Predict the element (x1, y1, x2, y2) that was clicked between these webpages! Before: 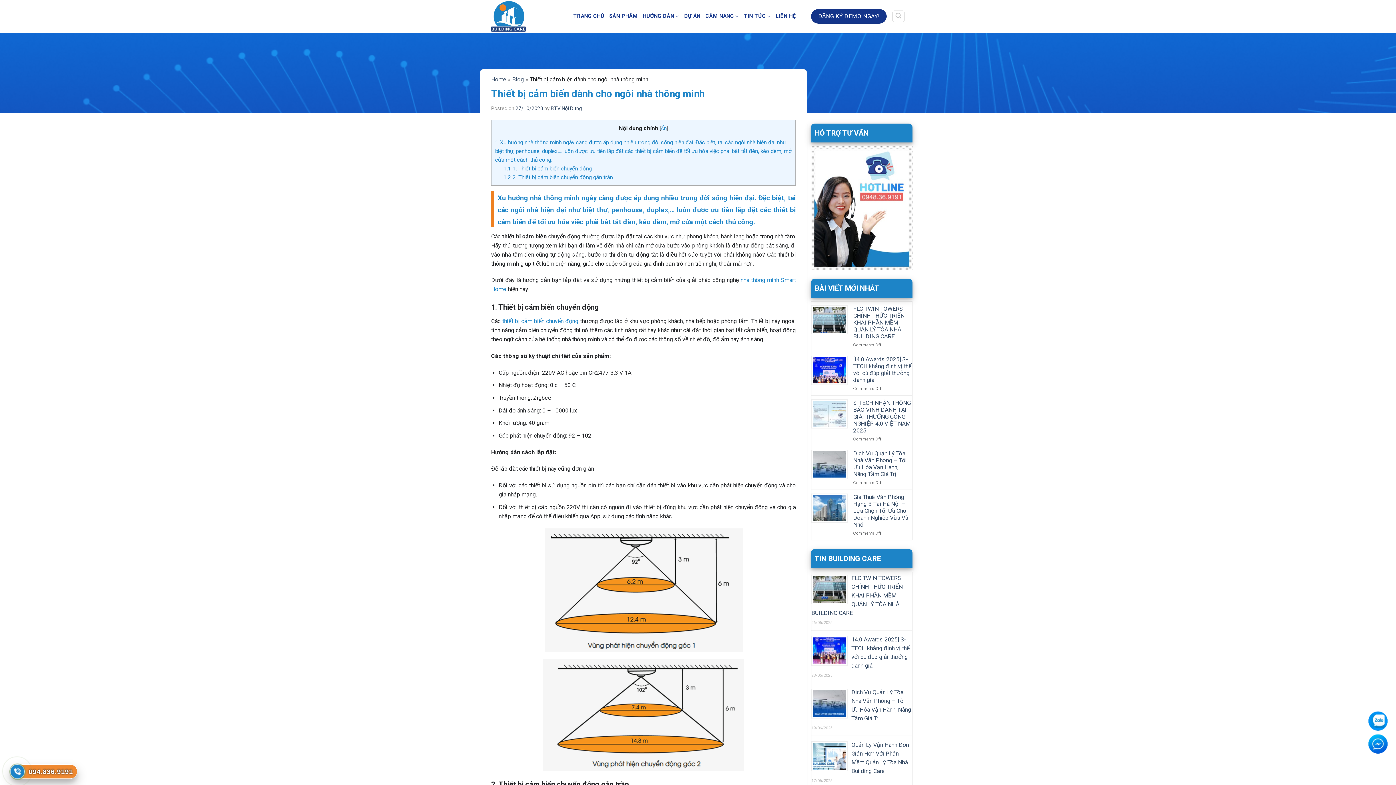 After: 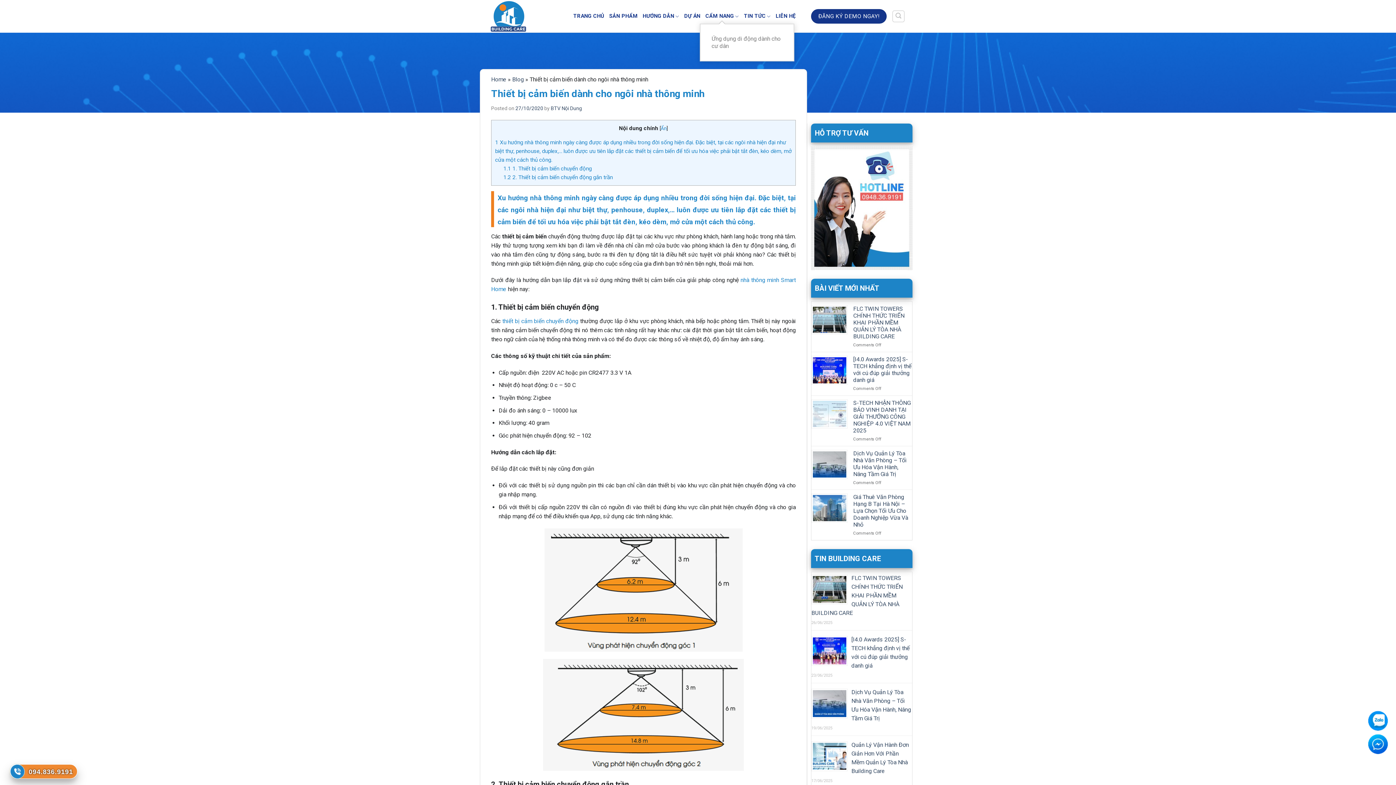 Action: bbox: (705, 9, 738, 23) label: CẨM NANG